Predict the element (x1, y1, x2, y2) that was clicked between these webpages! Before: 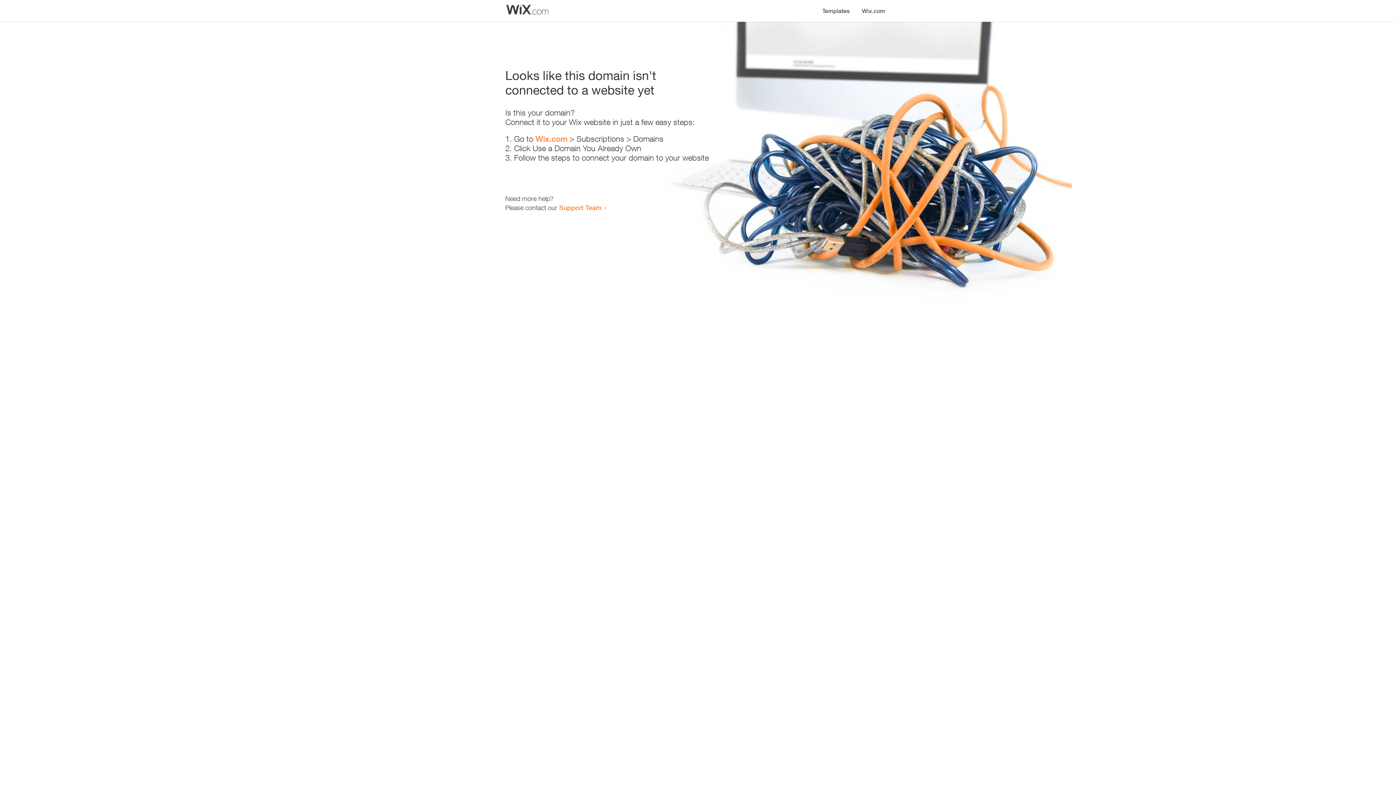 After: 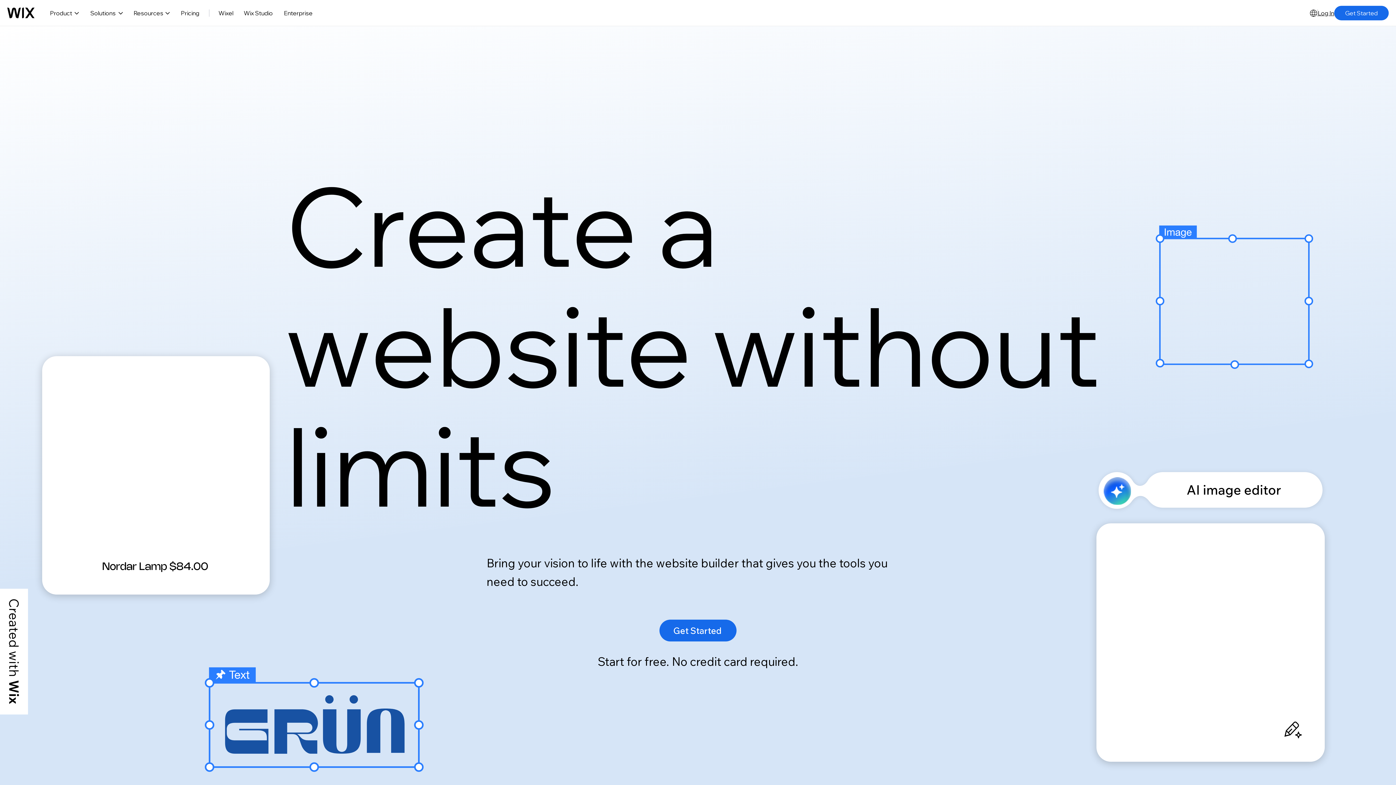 Action: bbox: (535, 134, 567, 143) label: Wix.com